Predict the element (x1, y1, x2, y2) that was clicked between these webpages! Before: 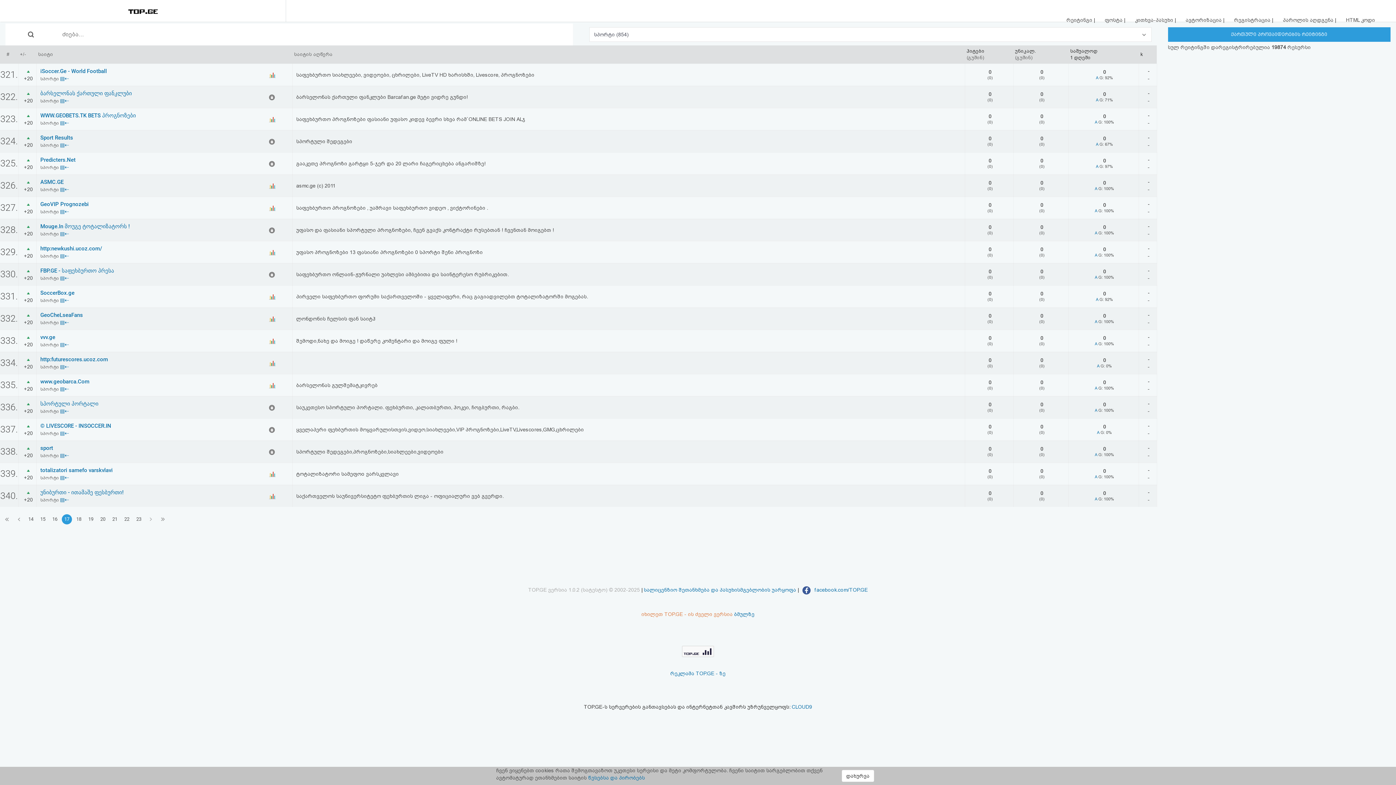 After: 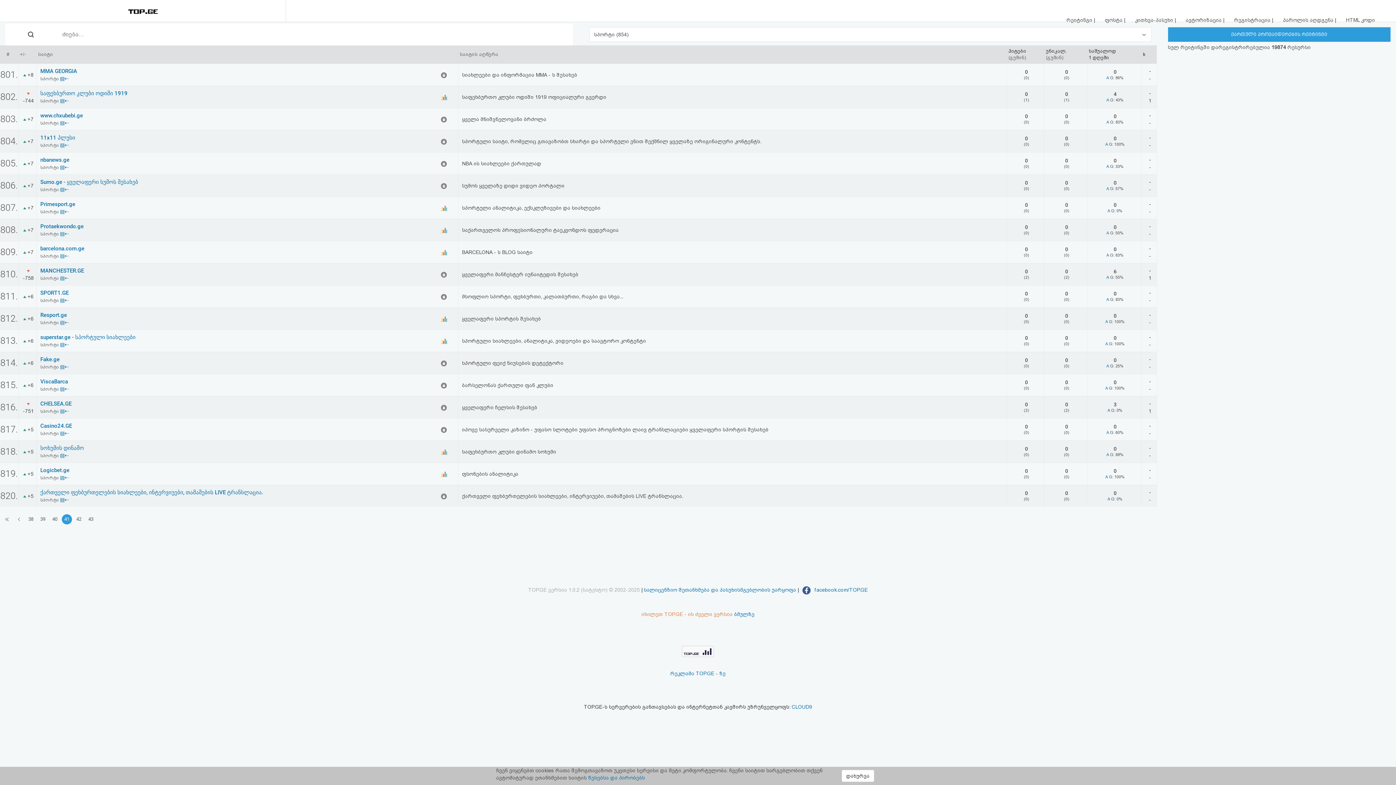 Action: bbox: (40, 320, 60, 325) label: სპორტი 